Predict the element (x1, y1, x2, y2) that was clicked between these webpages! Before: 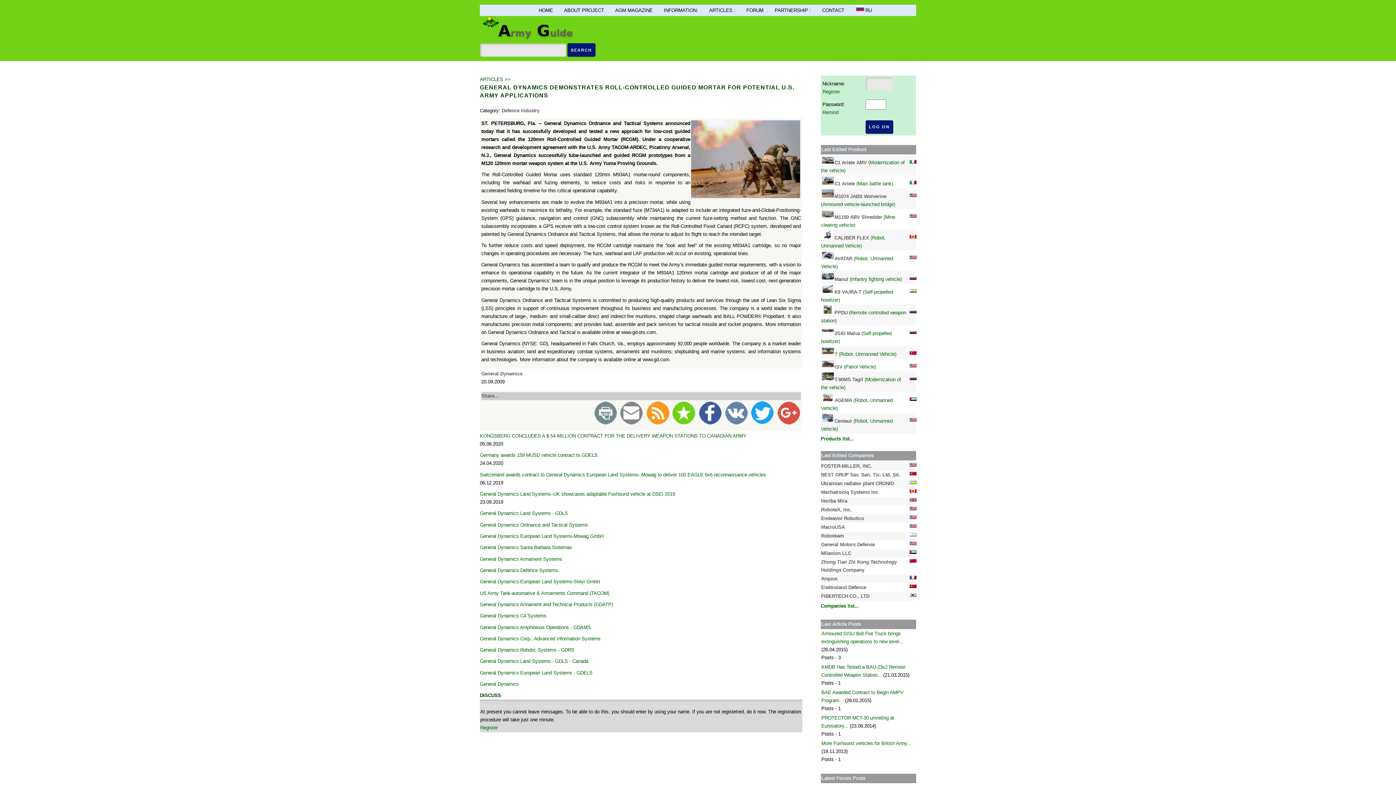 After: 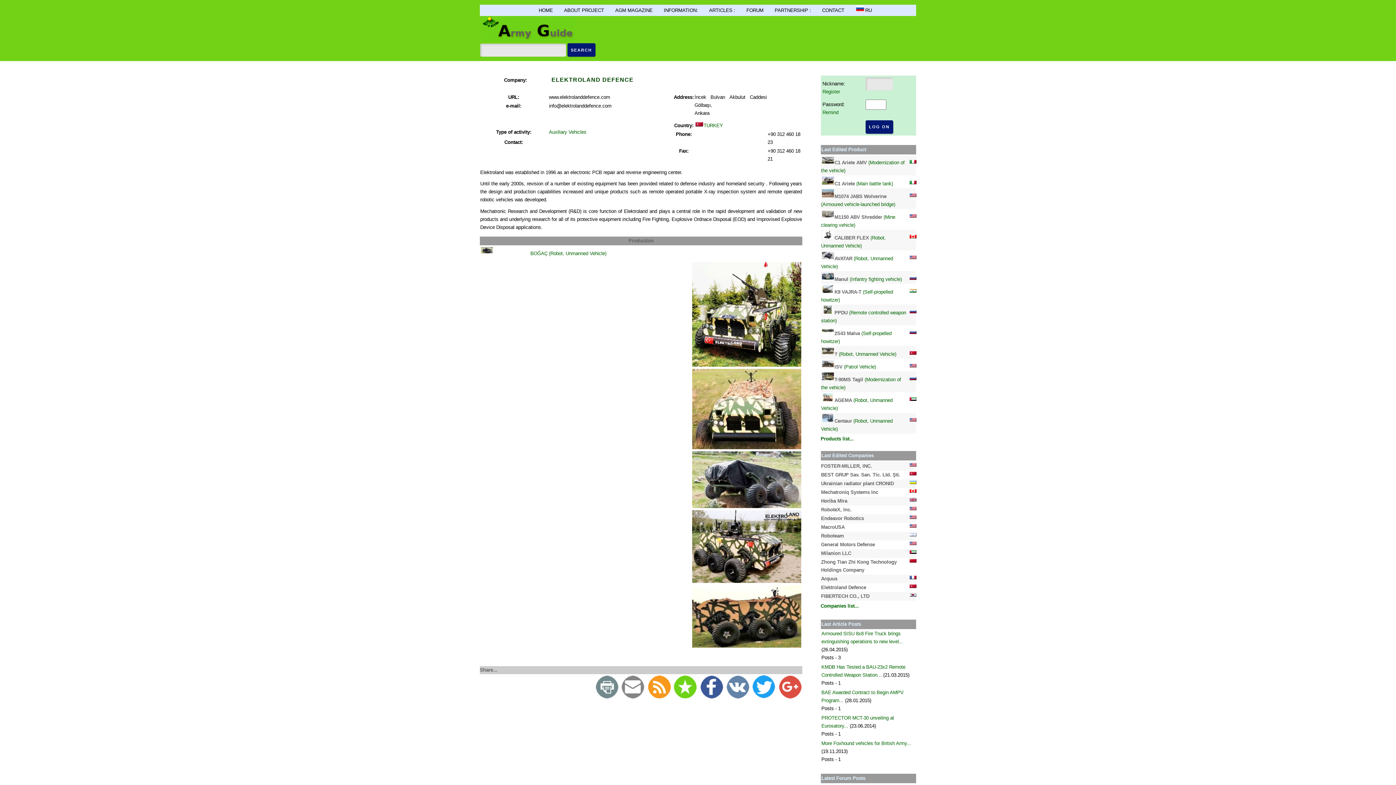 Action: bbox: (821, 584, 866, 590) label: Elektroland Defence